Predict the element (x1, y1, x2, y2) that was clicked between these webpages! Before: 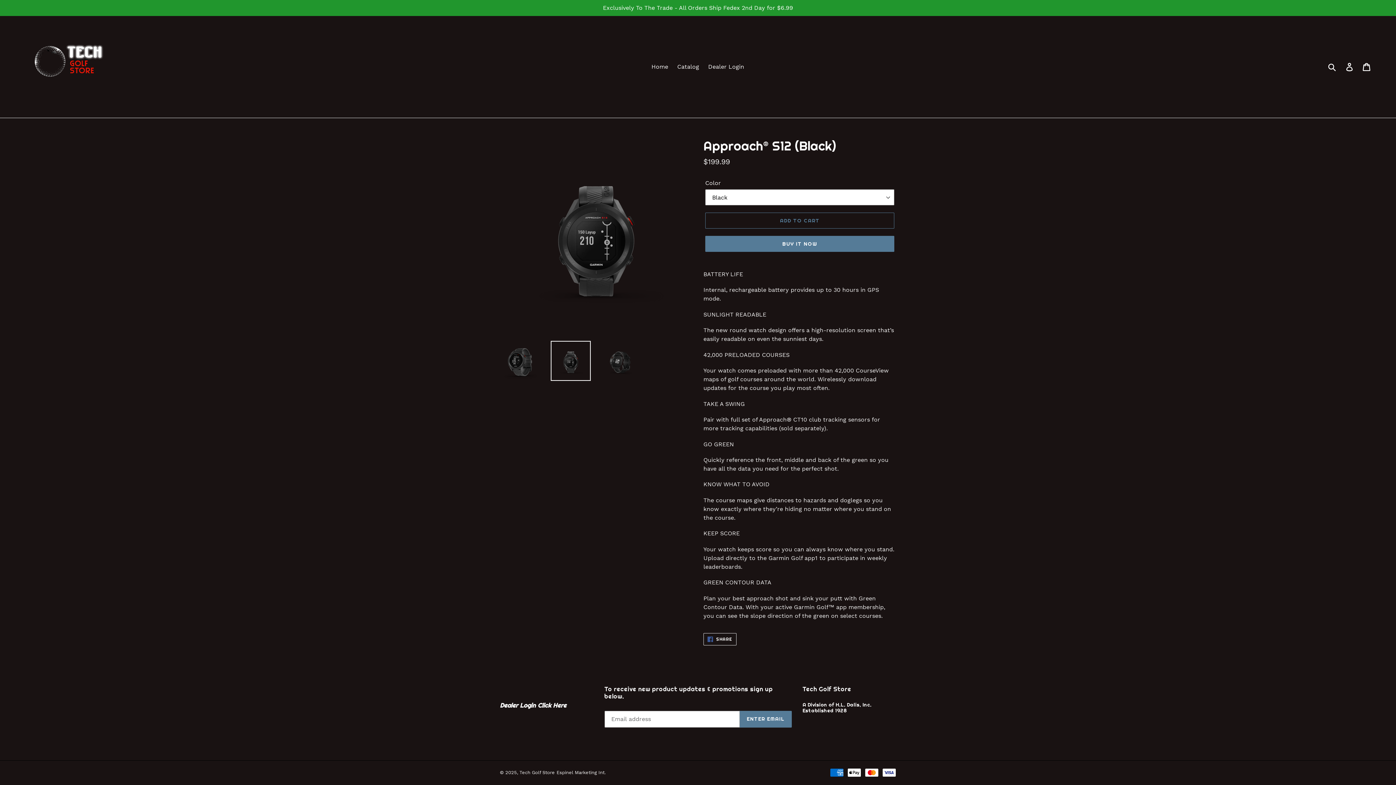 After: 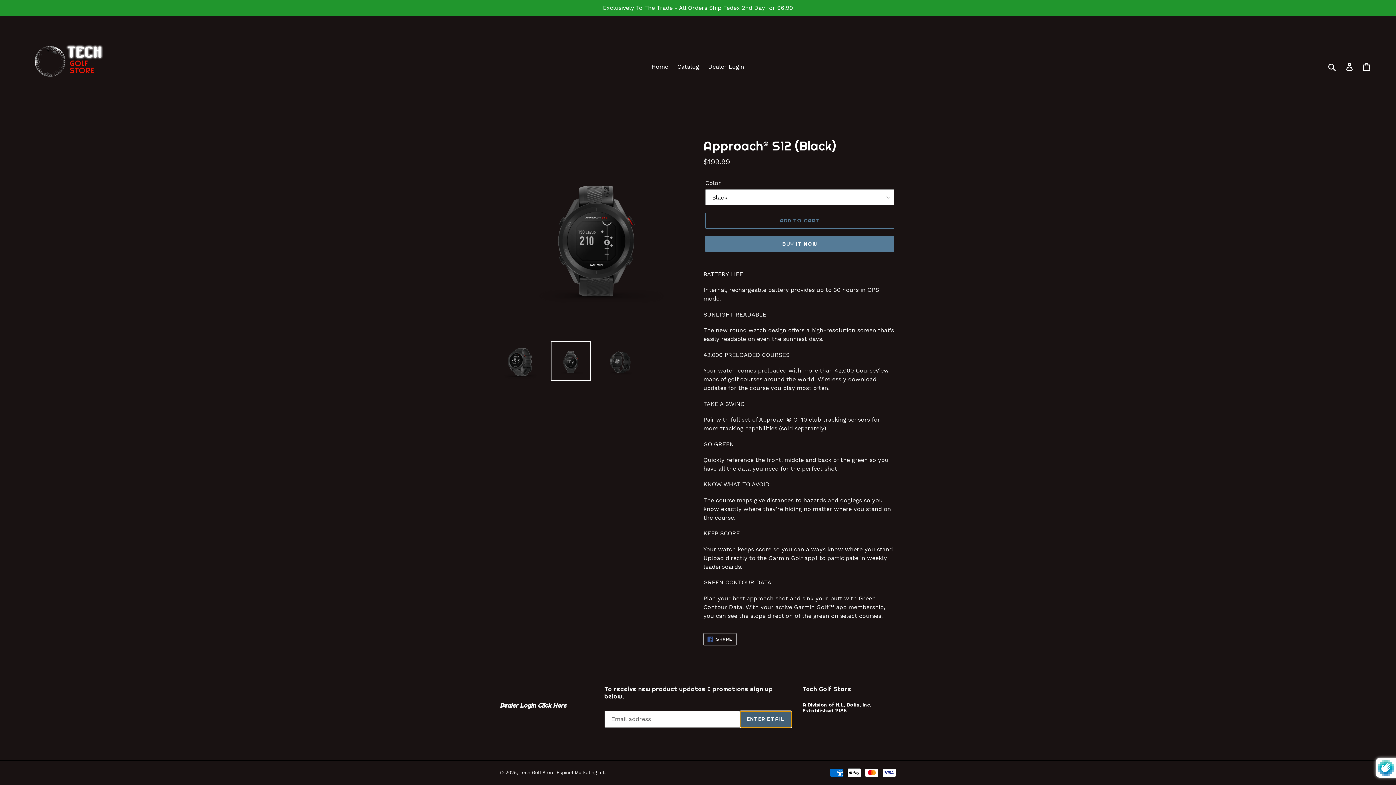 Action: bbox: (740, 711, 791, 727) label: ENTER EMAIL